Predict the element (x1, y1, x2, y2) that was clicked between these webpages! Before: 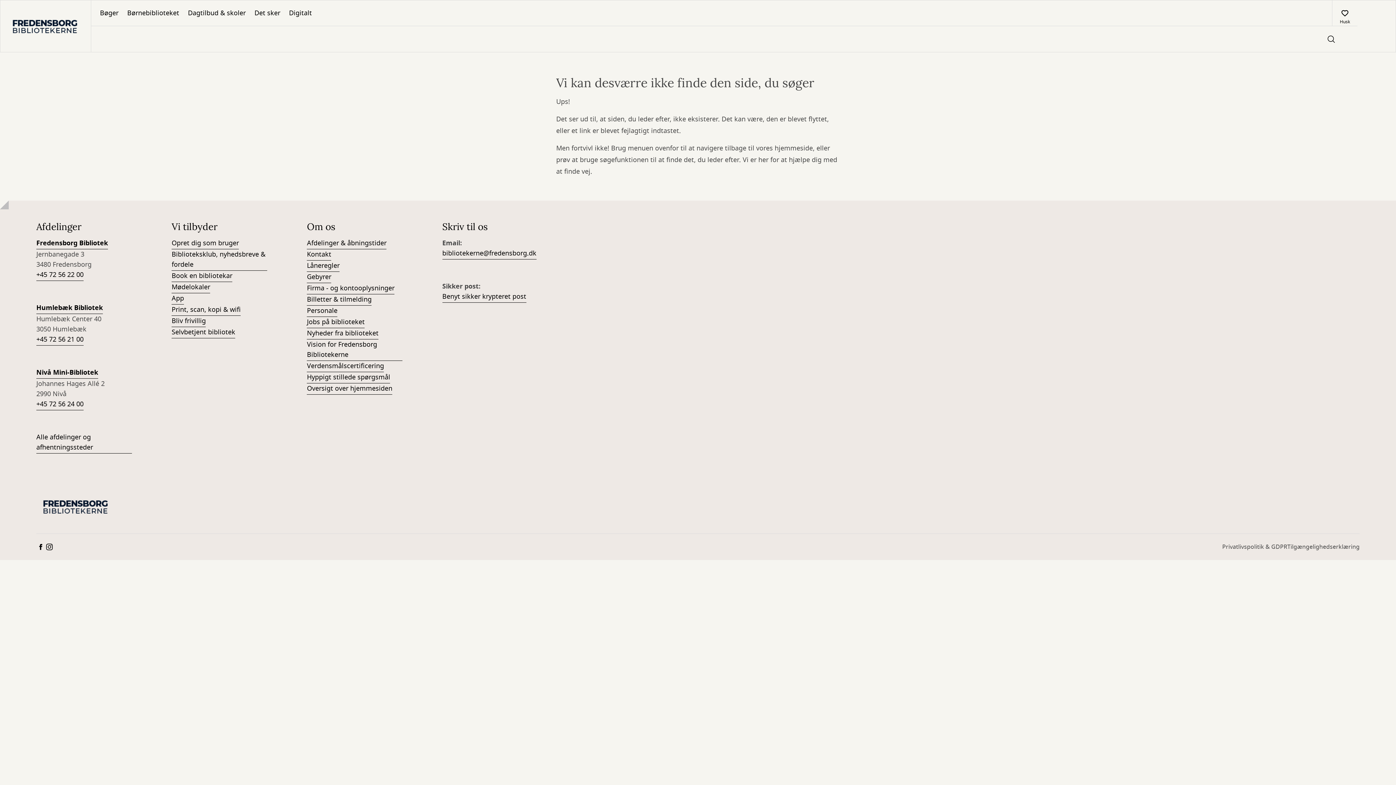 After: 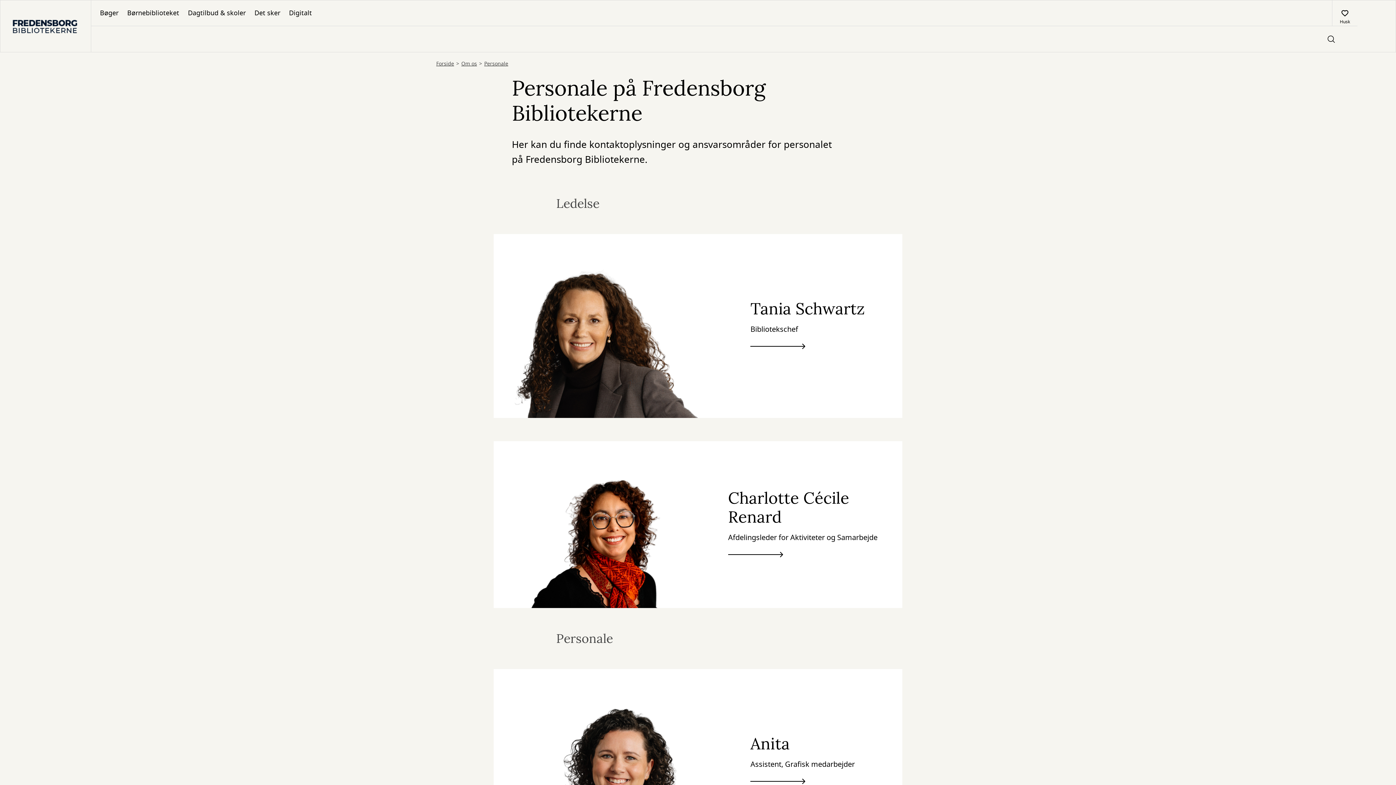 Action: label: Personale bbox: (307, 305, 337, 317)